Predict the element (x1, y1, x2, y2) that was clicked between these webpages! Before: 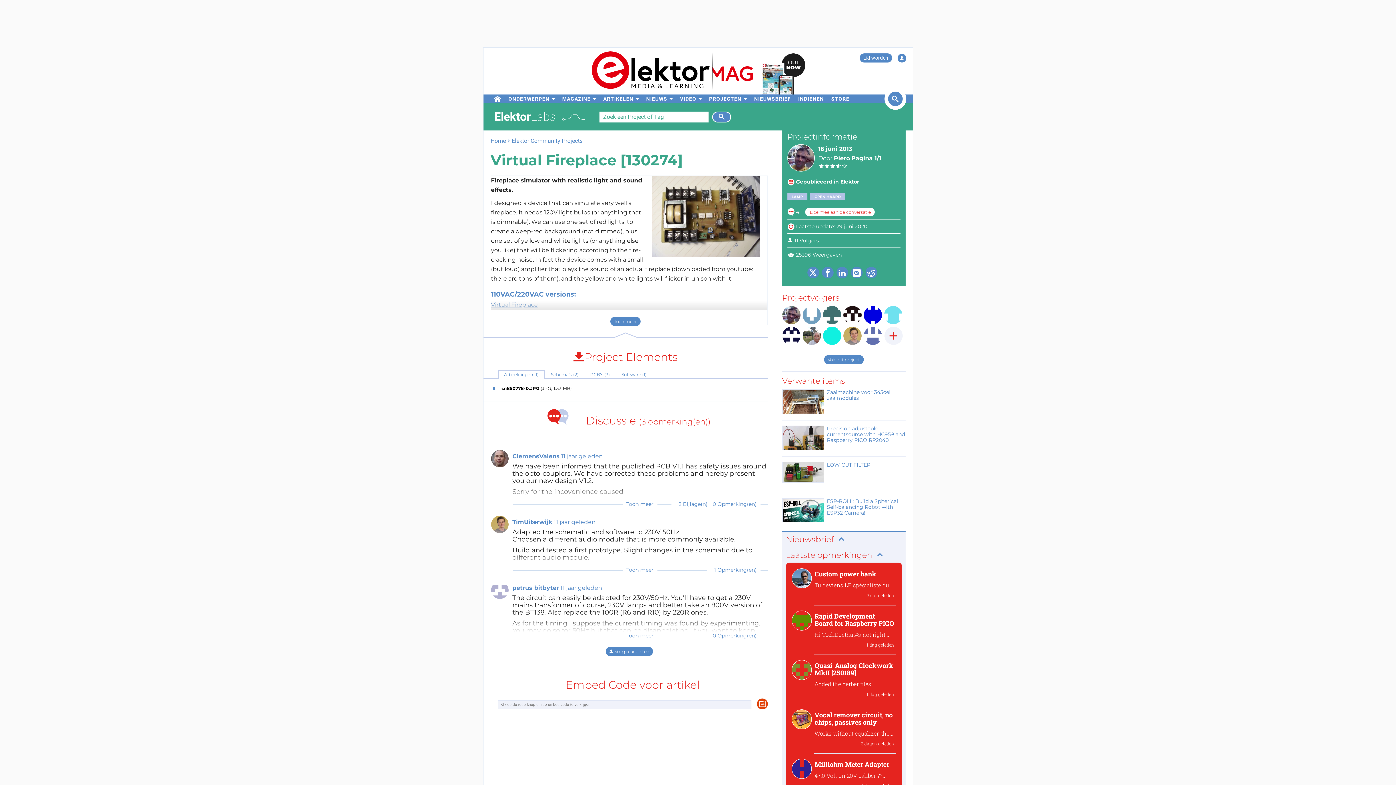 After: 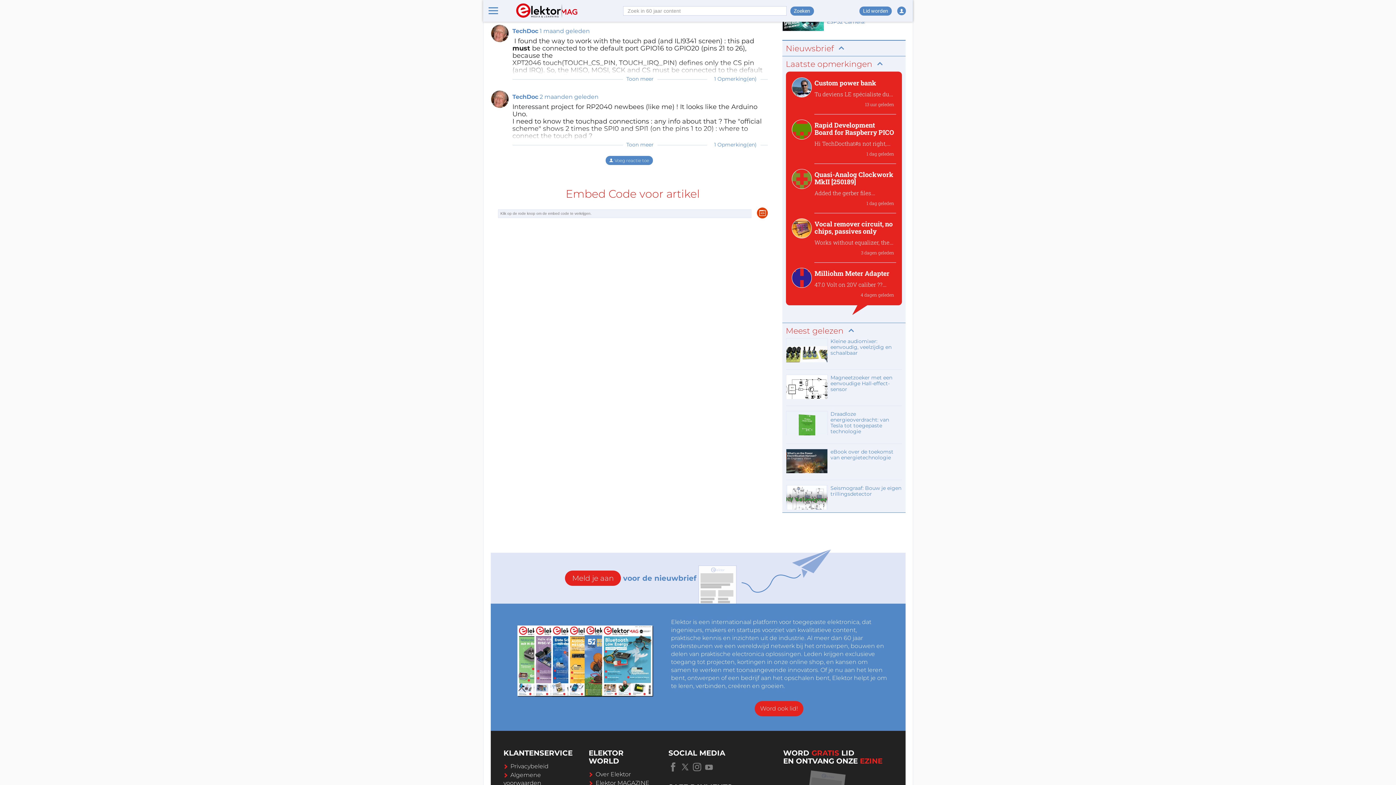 Action: bbox: (791, 610, 896, 649) label: Rapid Development Board for Raspberry PICO Hi TechDocthat#s not right, it's possible to connect more than 4 SPI-devices on the sam
Hi TechDocthat#s not right, it's possible to conne...

1 dag geleden